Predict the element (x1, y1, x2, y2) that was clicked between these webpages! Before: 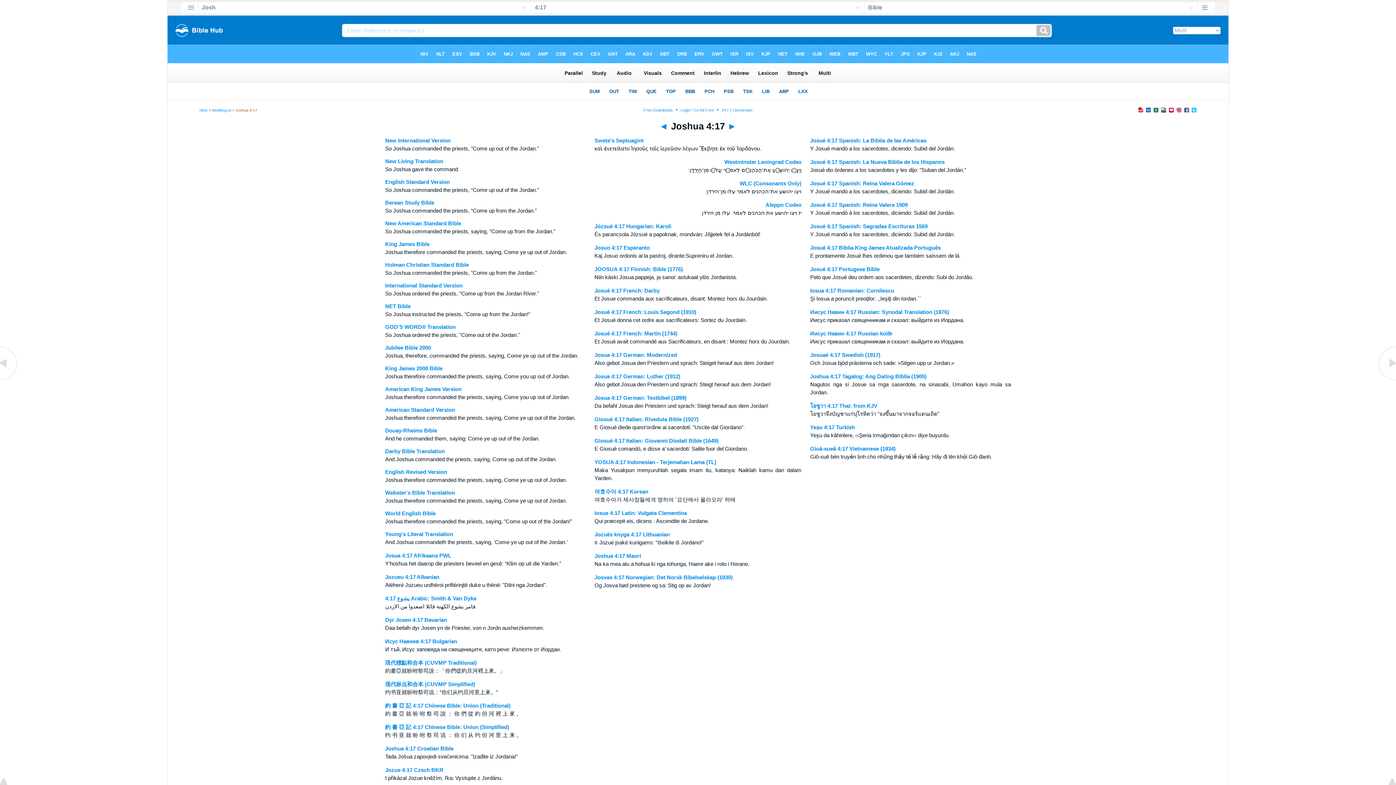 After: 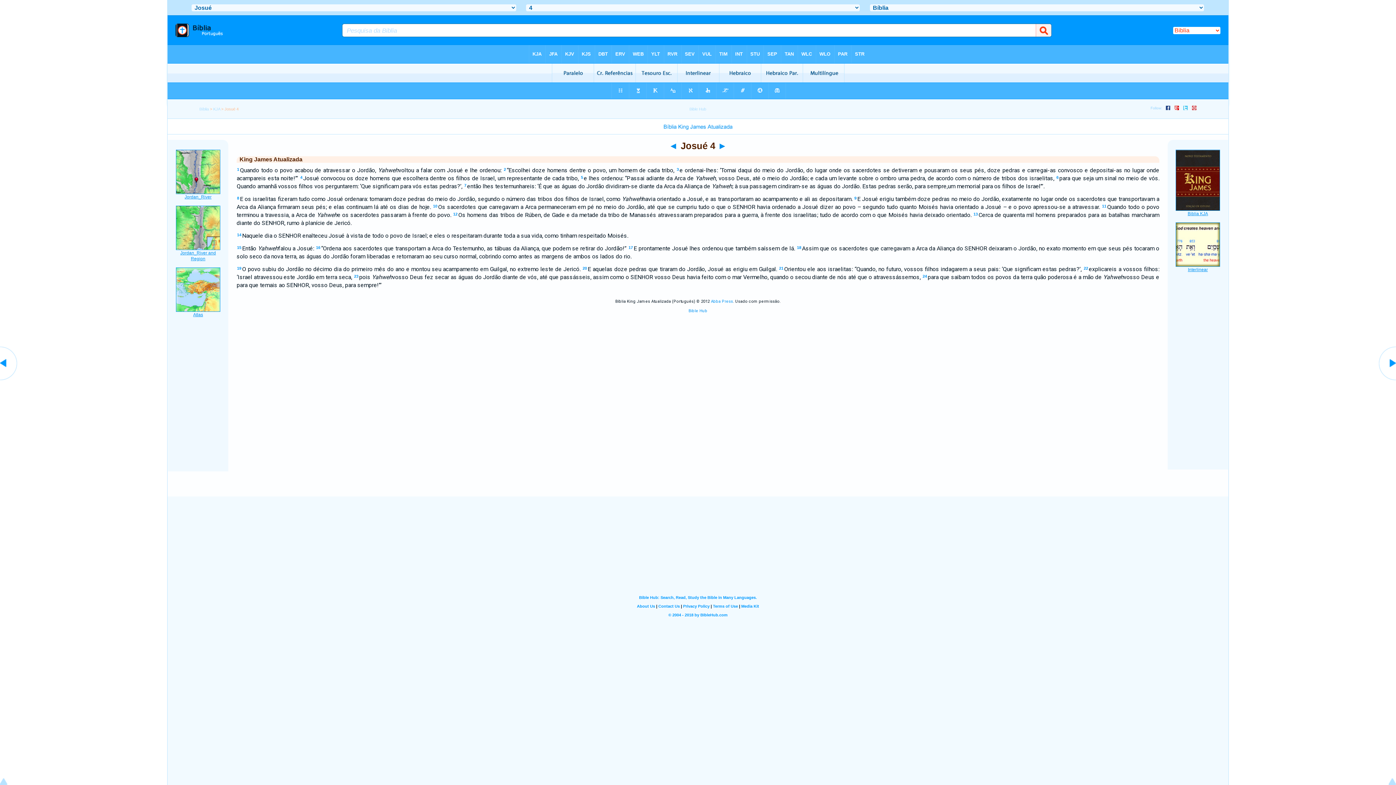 Action: label: Josué 4:17 Bíblia King James Atualizada Português bbox: (810, 244, 940, 250)